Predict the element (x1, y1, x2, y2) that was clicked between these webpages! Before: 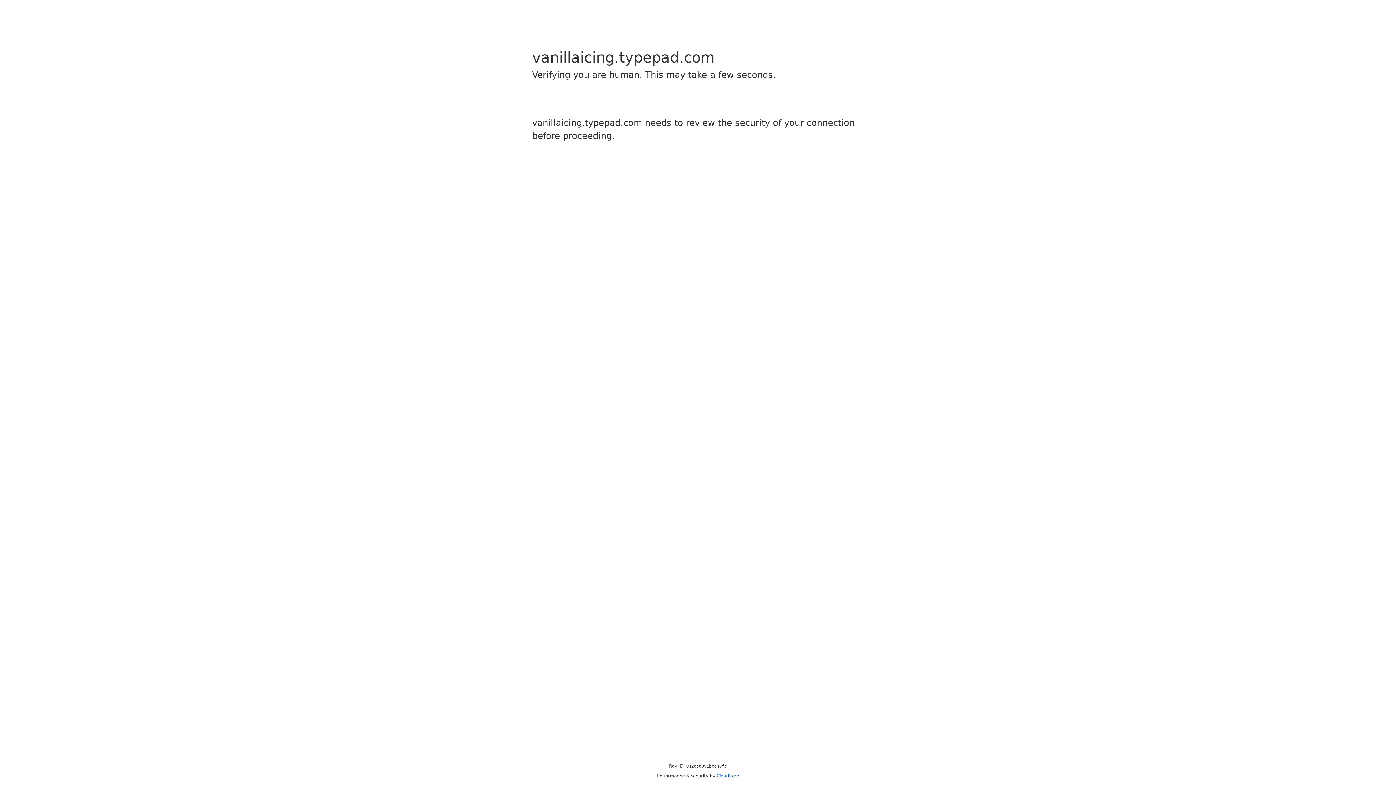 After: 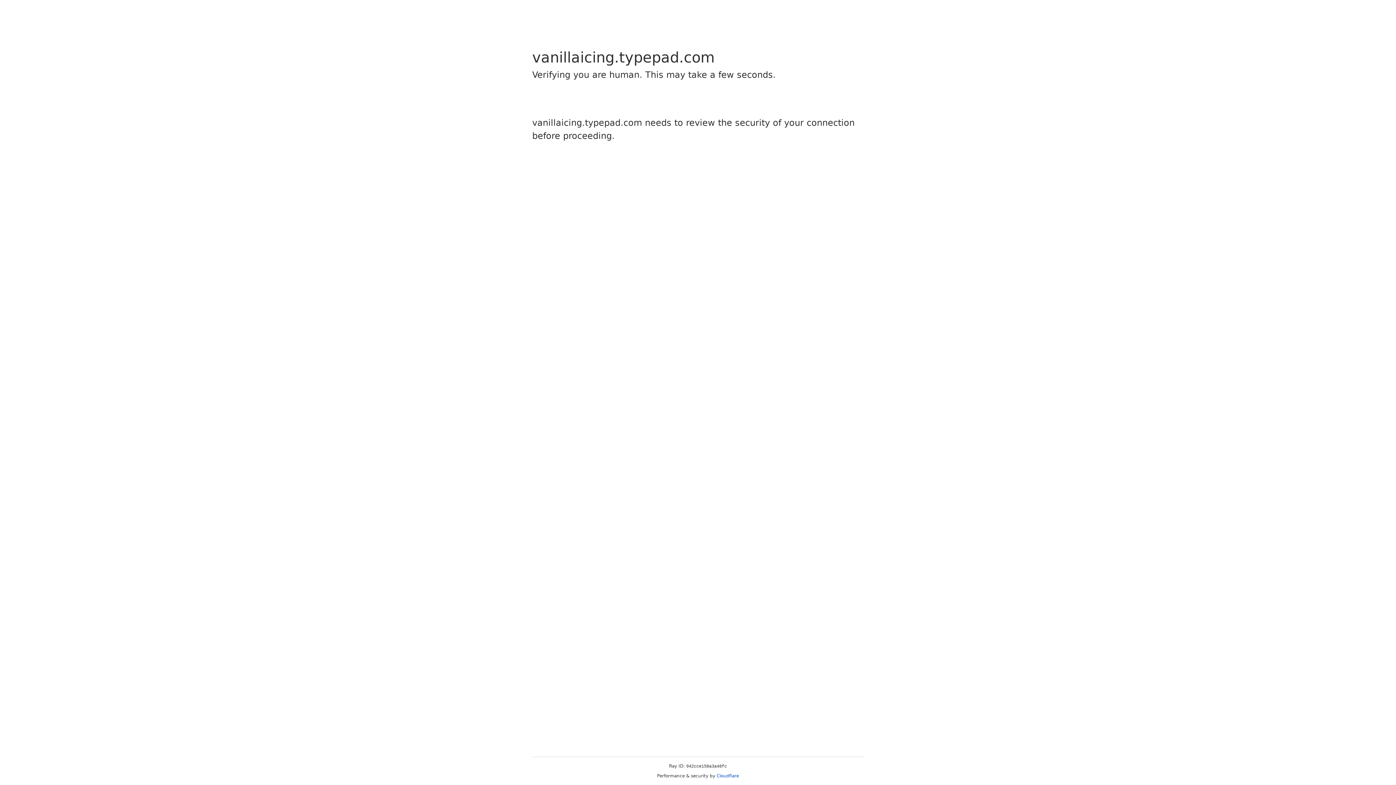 Action: label: Cloudflare bbox: (716, 773, 739, 778)